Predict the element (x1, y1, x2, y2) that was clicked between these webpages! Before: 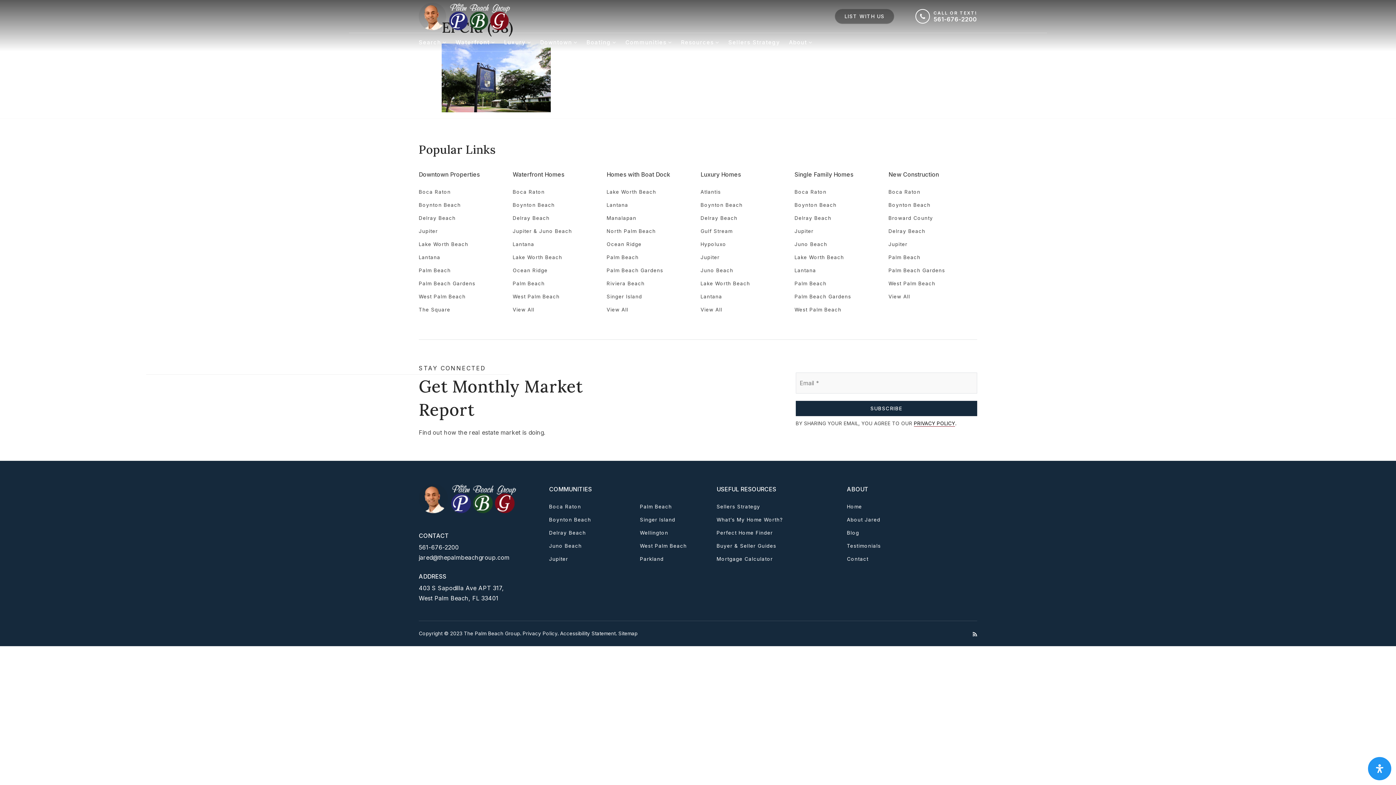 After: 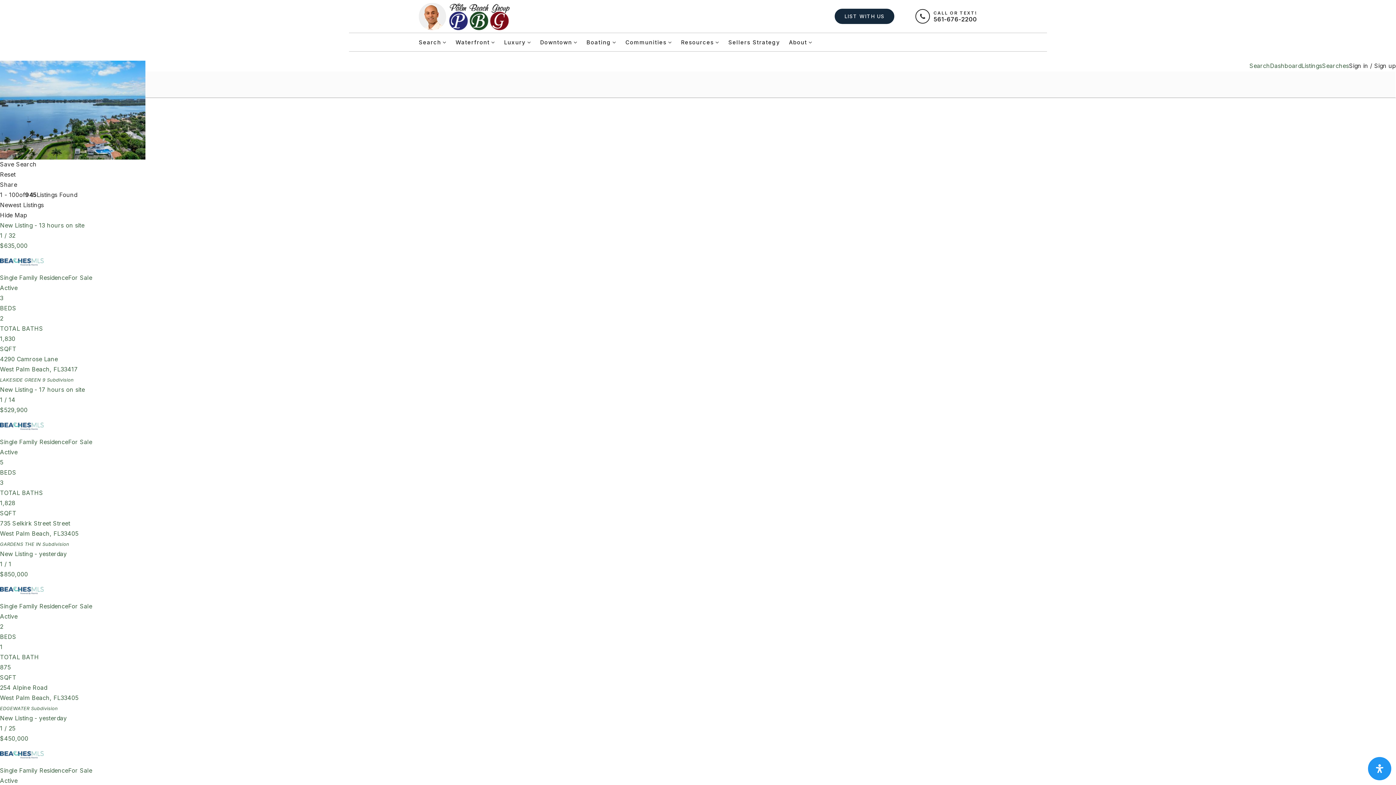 Action: bbox: (792, 303, 843, 316) label: West Palm Beach